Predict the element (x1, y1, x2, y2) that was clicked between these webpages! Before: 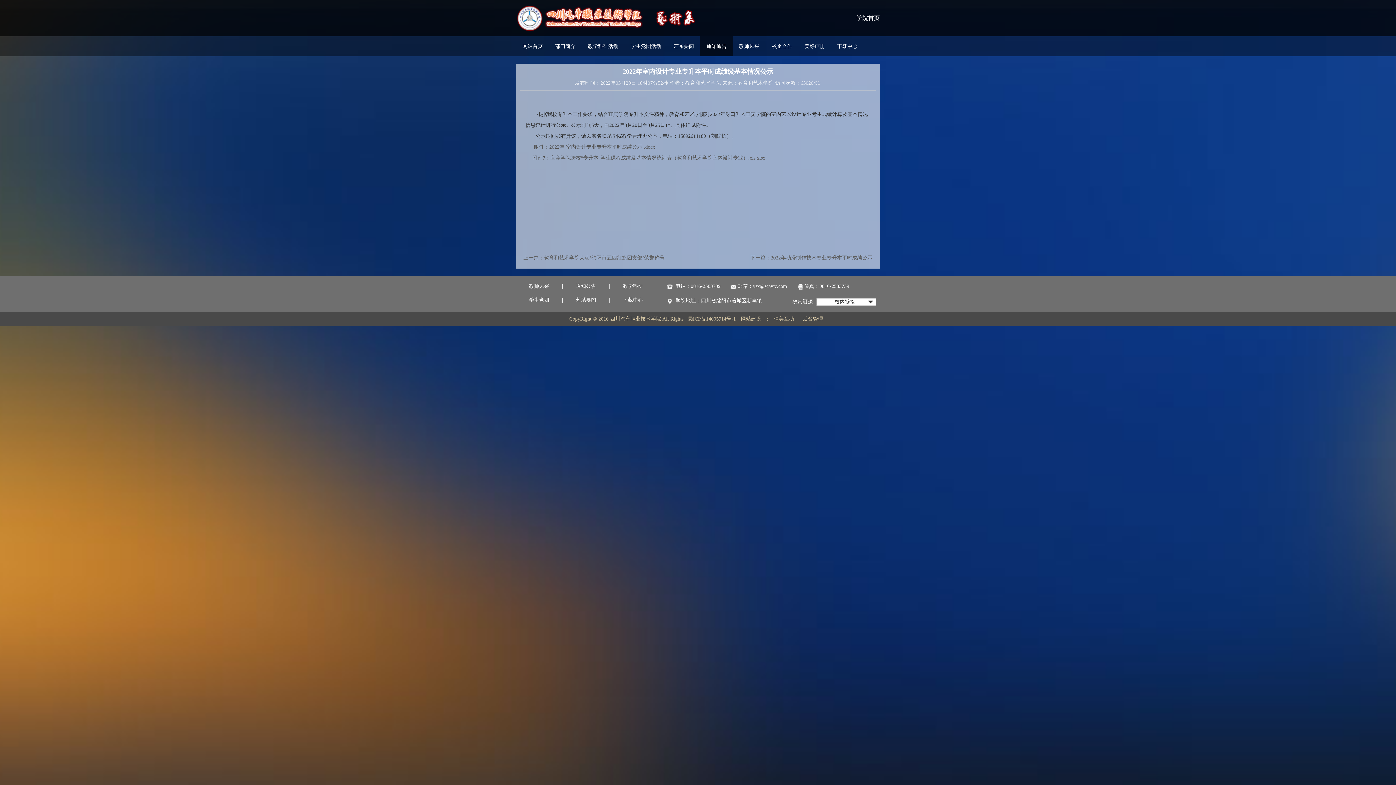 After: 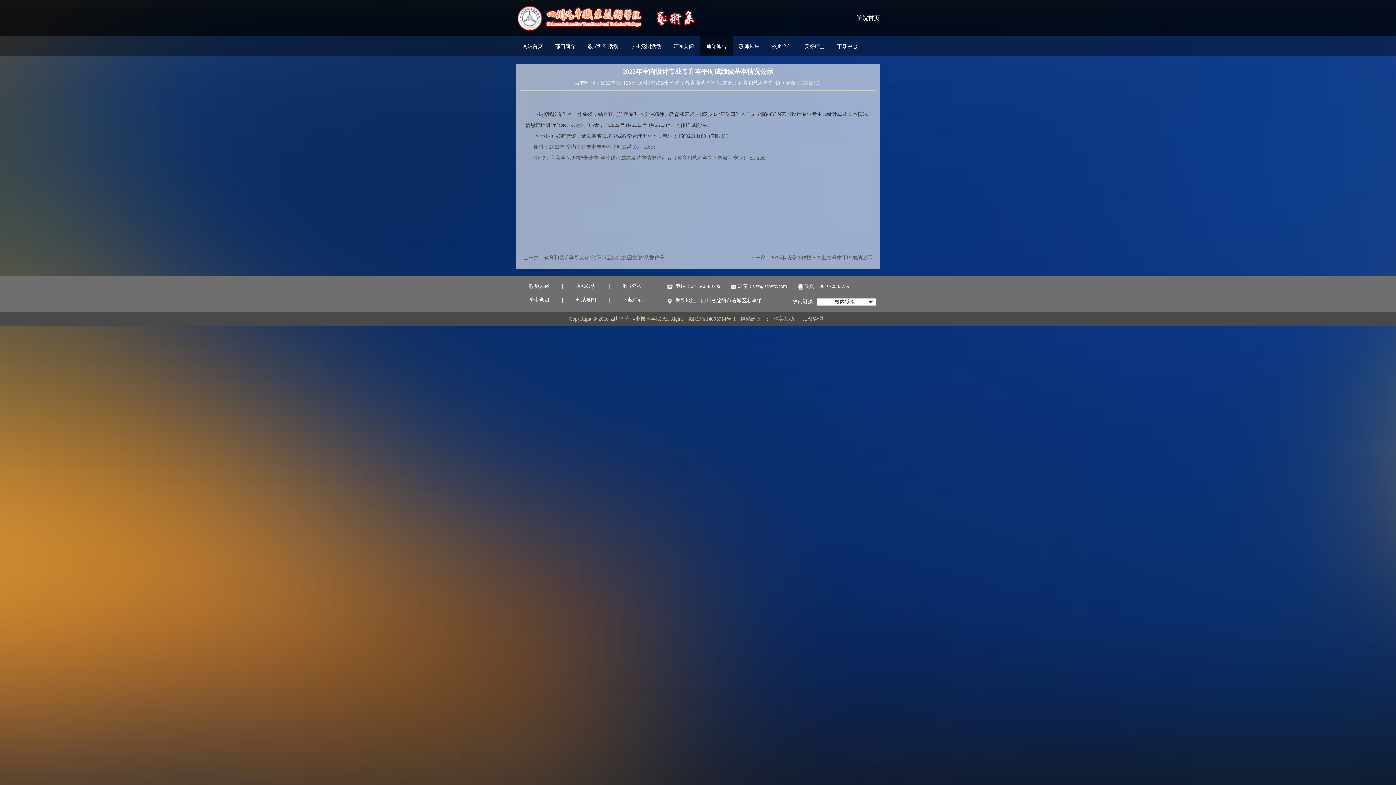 Action: bbox: (770, 316, 797, 321) label: 晴美互动